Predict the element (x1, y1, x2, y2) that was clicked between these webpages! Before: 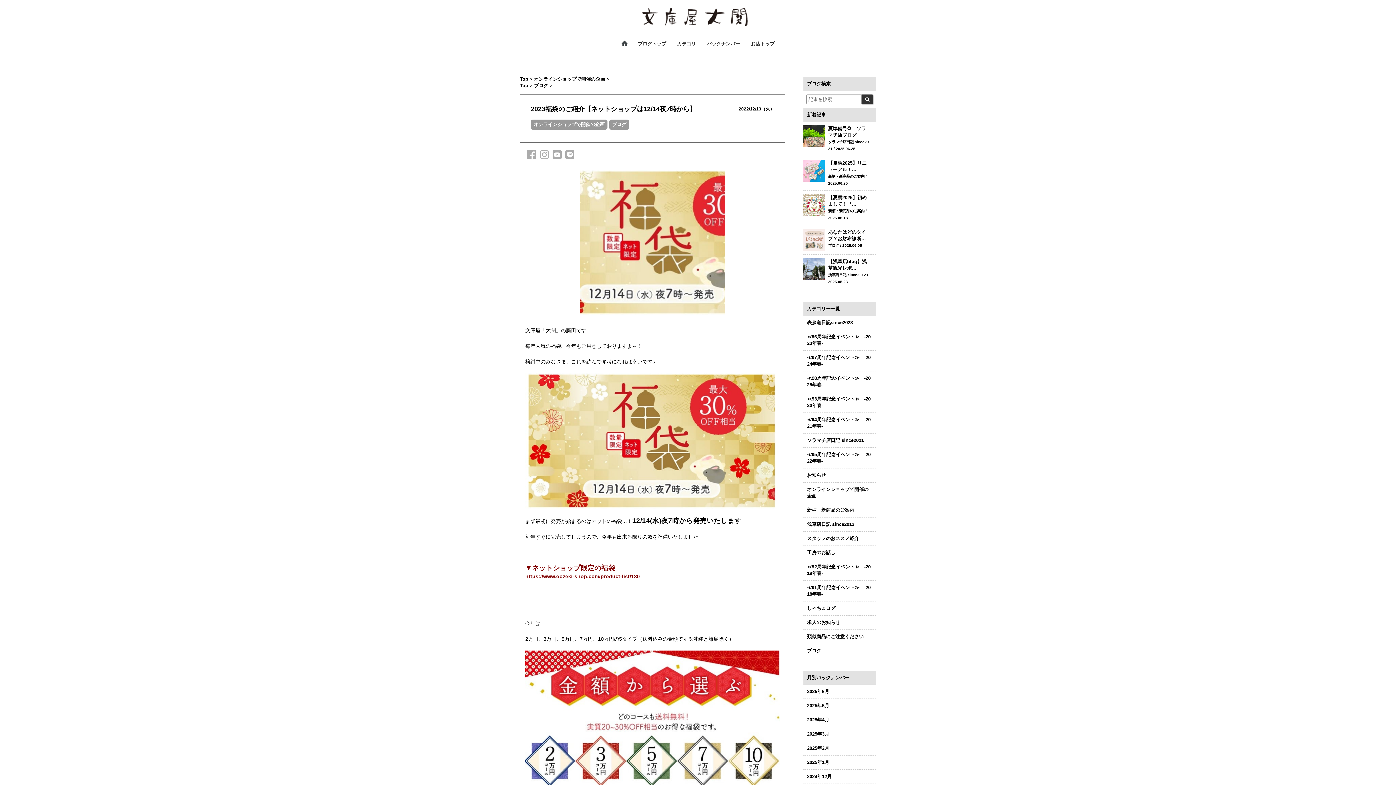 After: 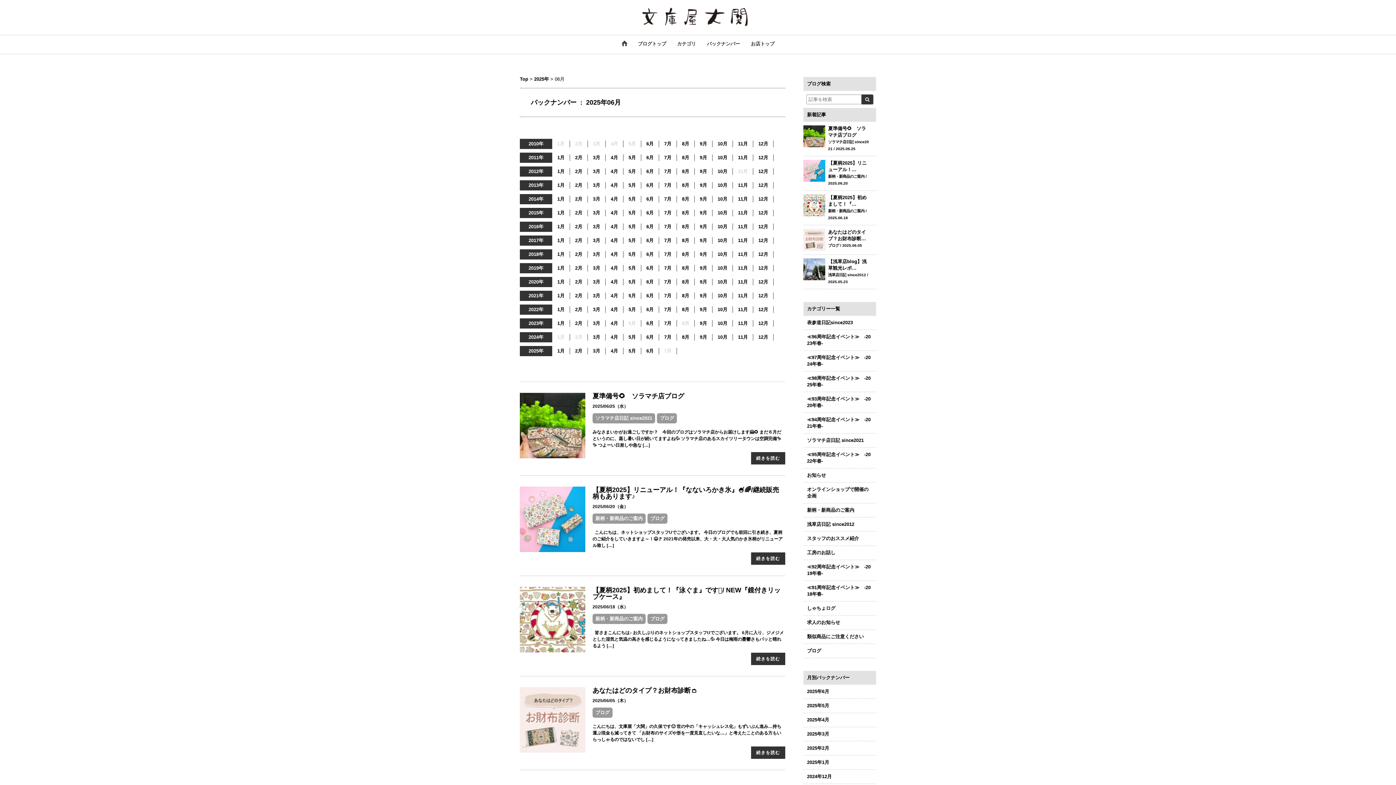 Action: bbox: (701, 35, 745, 53) label: バックナンバー